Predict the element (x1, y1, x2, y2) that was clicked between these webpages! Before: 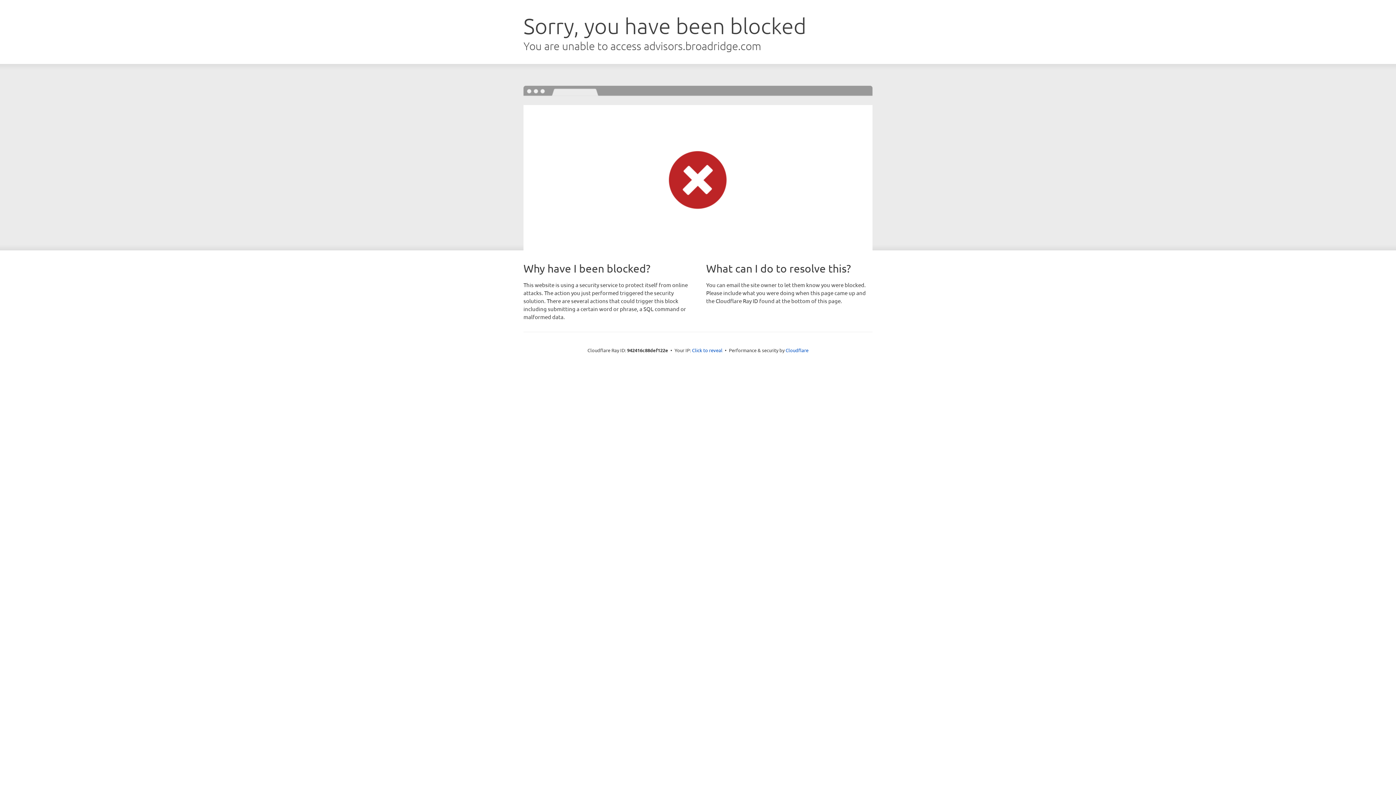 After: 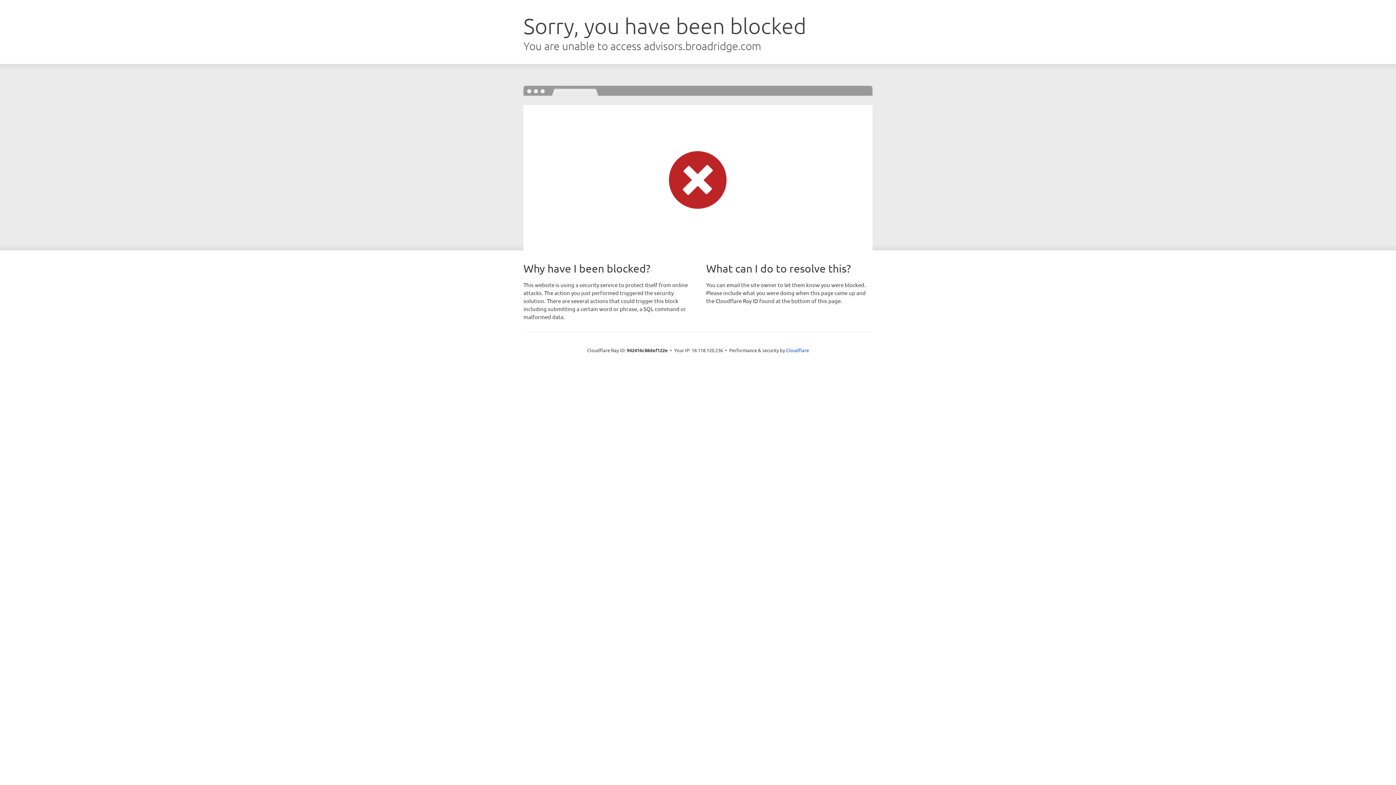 Action: bbox: (692, 346, 722, 353) label: Click to reveal